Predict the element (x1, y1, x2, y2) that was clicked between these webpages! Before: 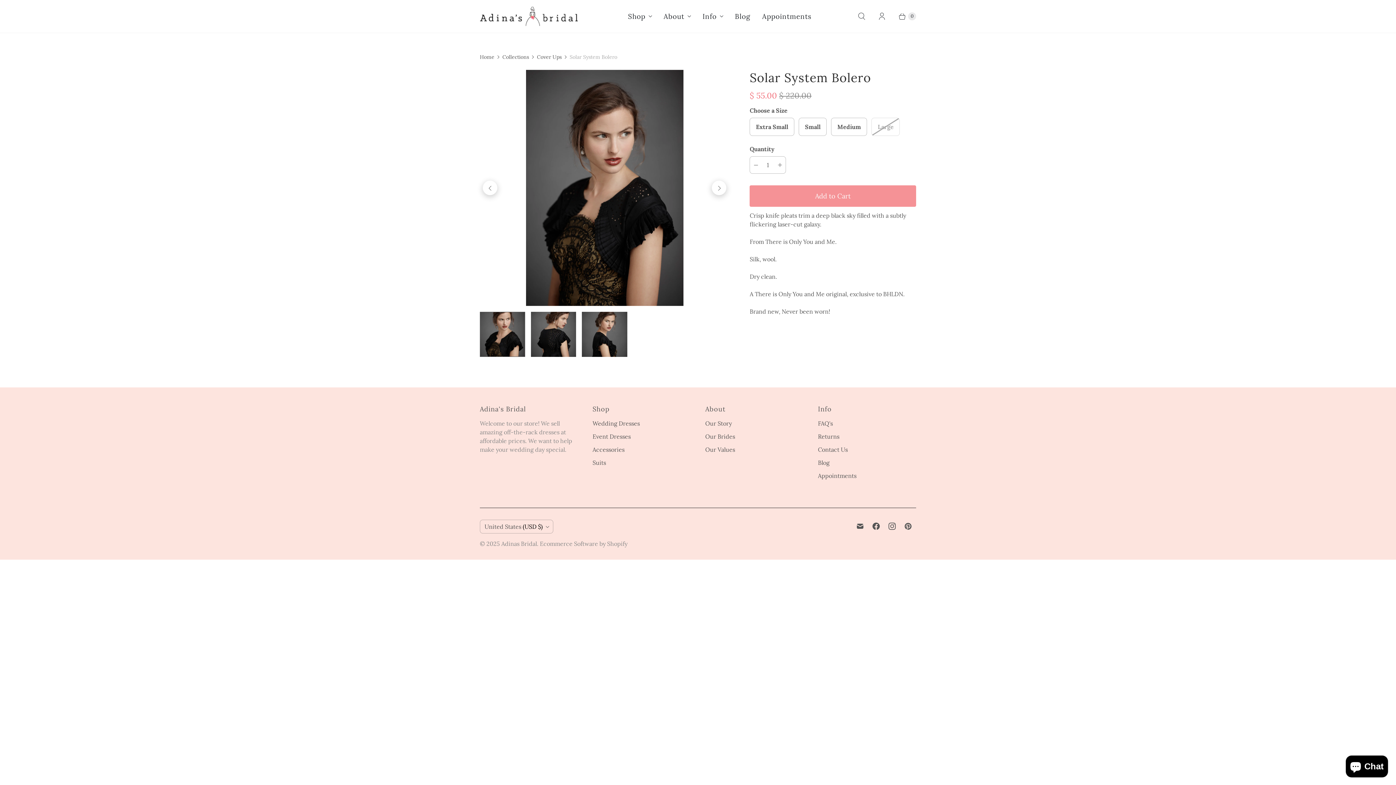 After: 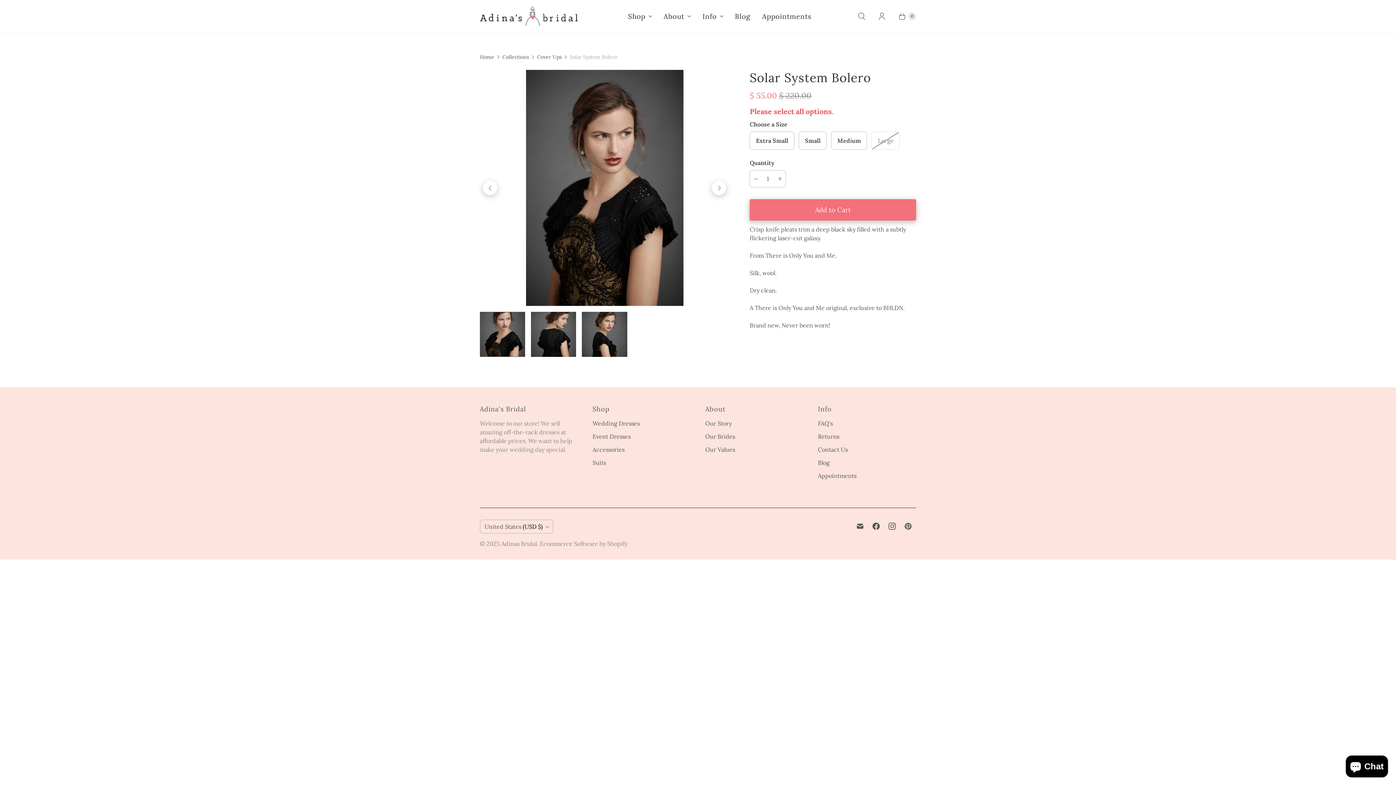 Action: label: Add to Cart bbox: (749, 185, 916, 206)